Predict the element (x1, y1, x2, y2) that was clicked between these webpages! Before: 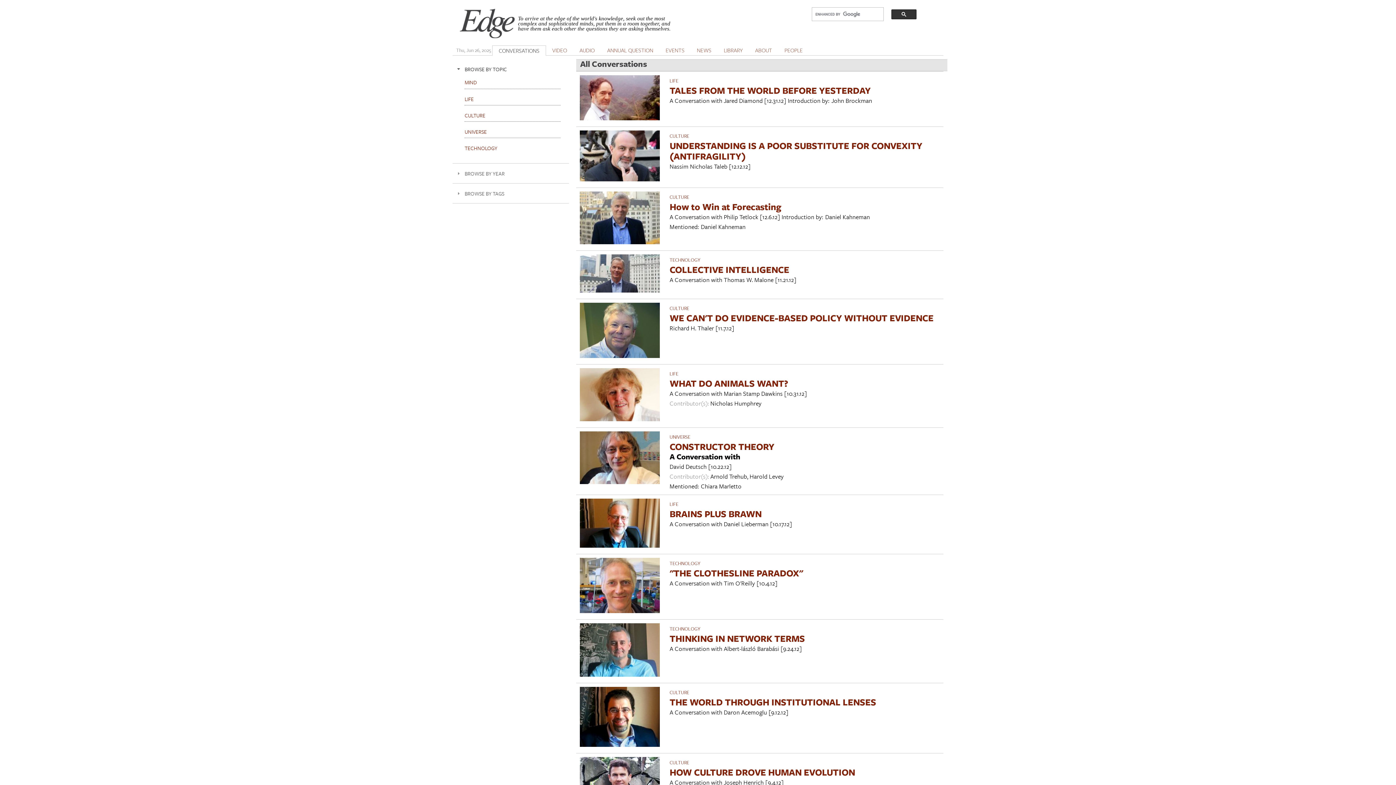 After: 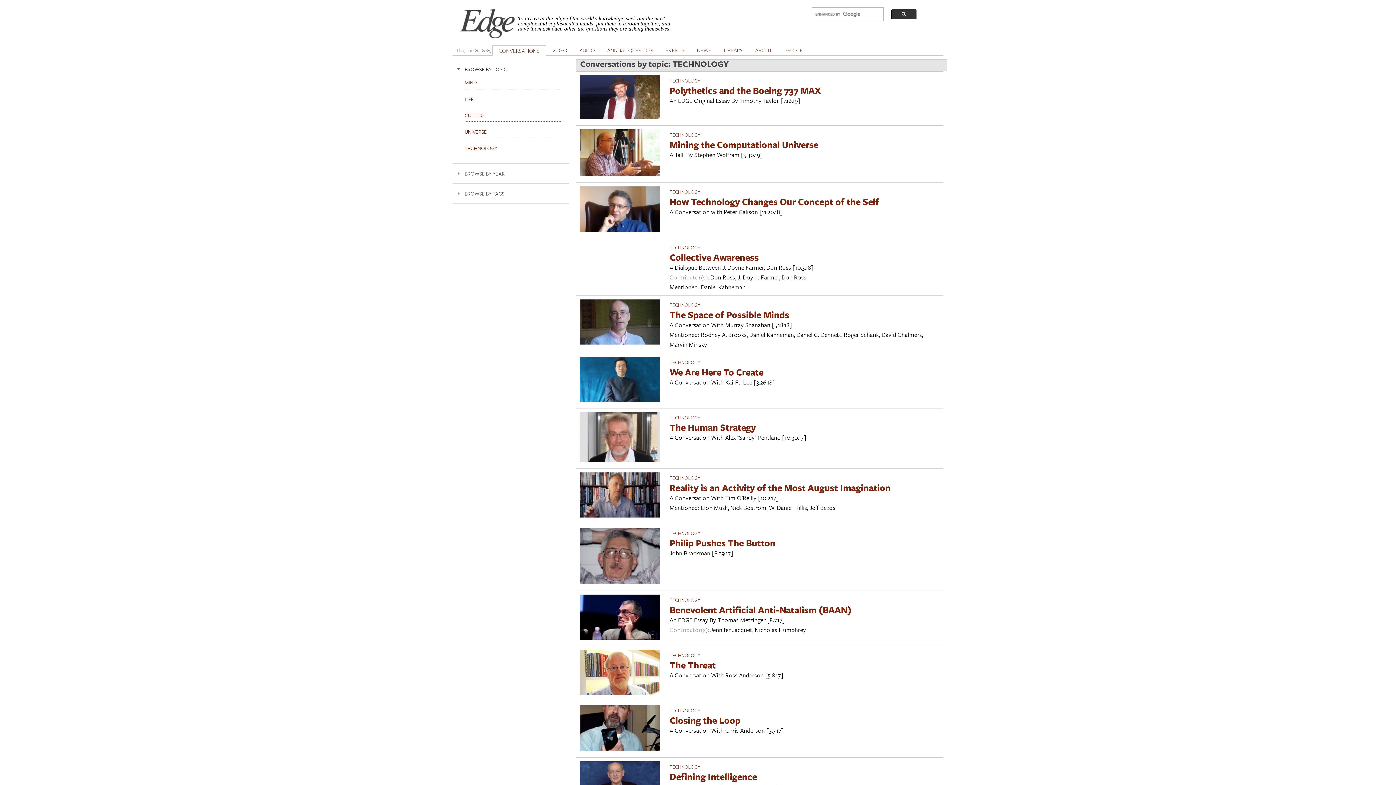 Action: label: TECHNOLOGY bbox: (464, 144, 497, 151)